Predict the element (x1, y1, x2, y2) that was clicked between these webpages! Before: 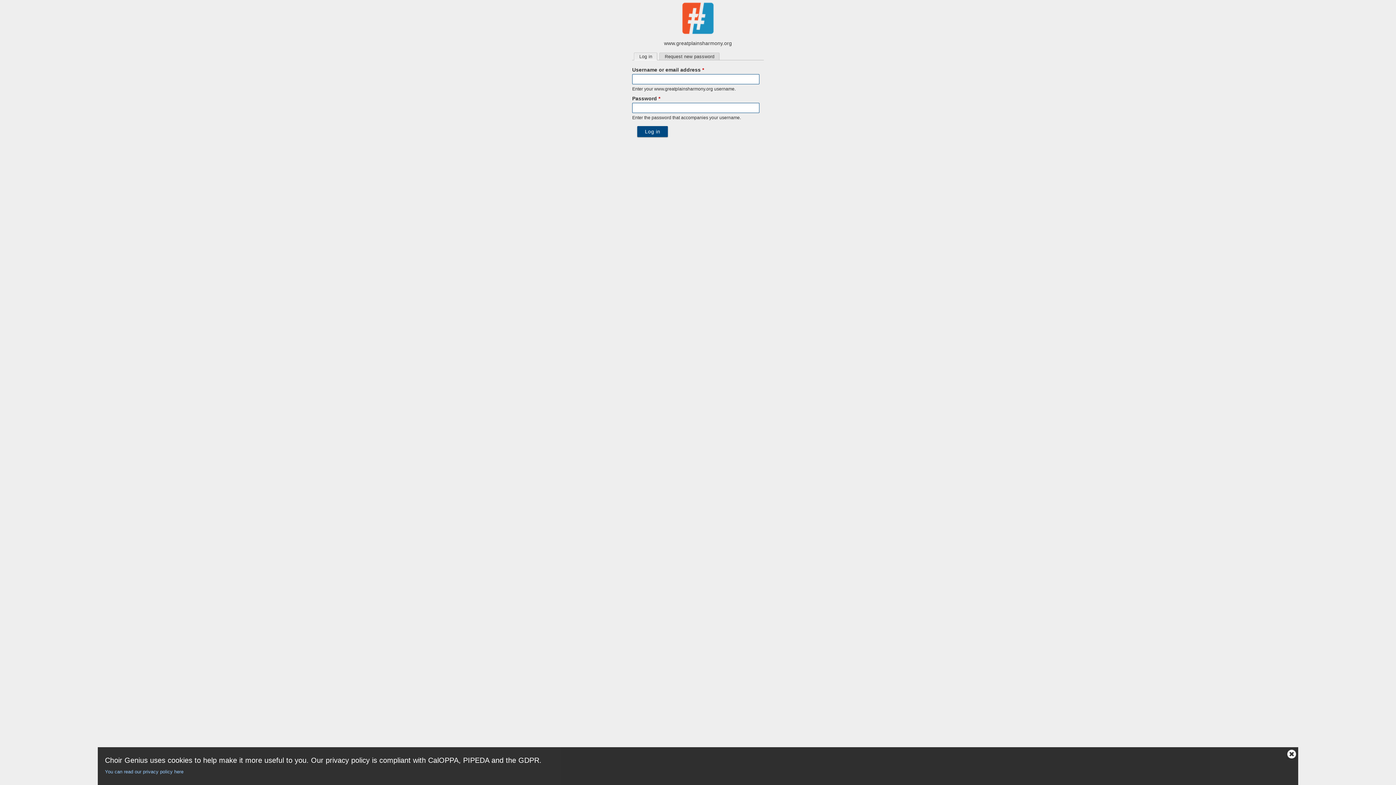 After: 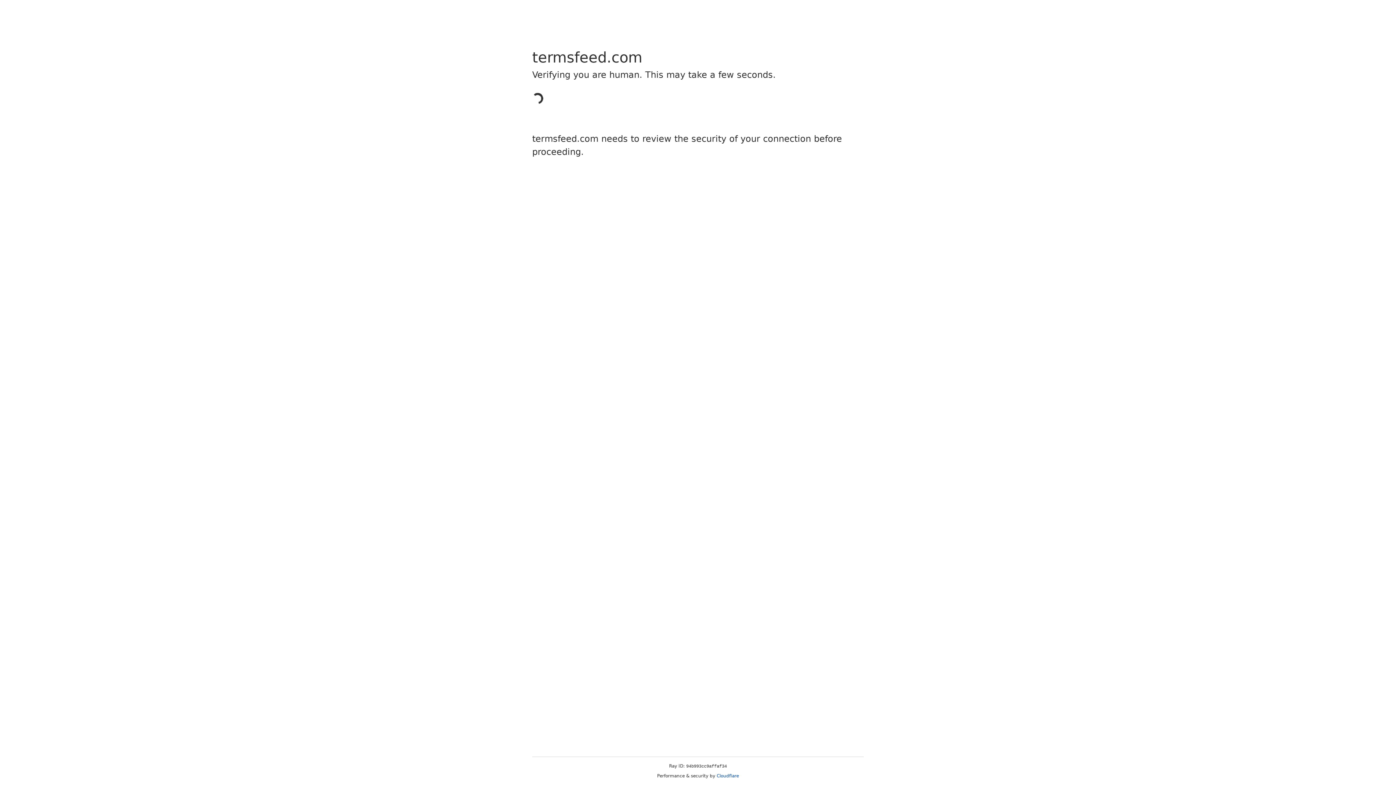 Action: bbox: (105, 766, 1284, 778) label: You can read our privacy policy here